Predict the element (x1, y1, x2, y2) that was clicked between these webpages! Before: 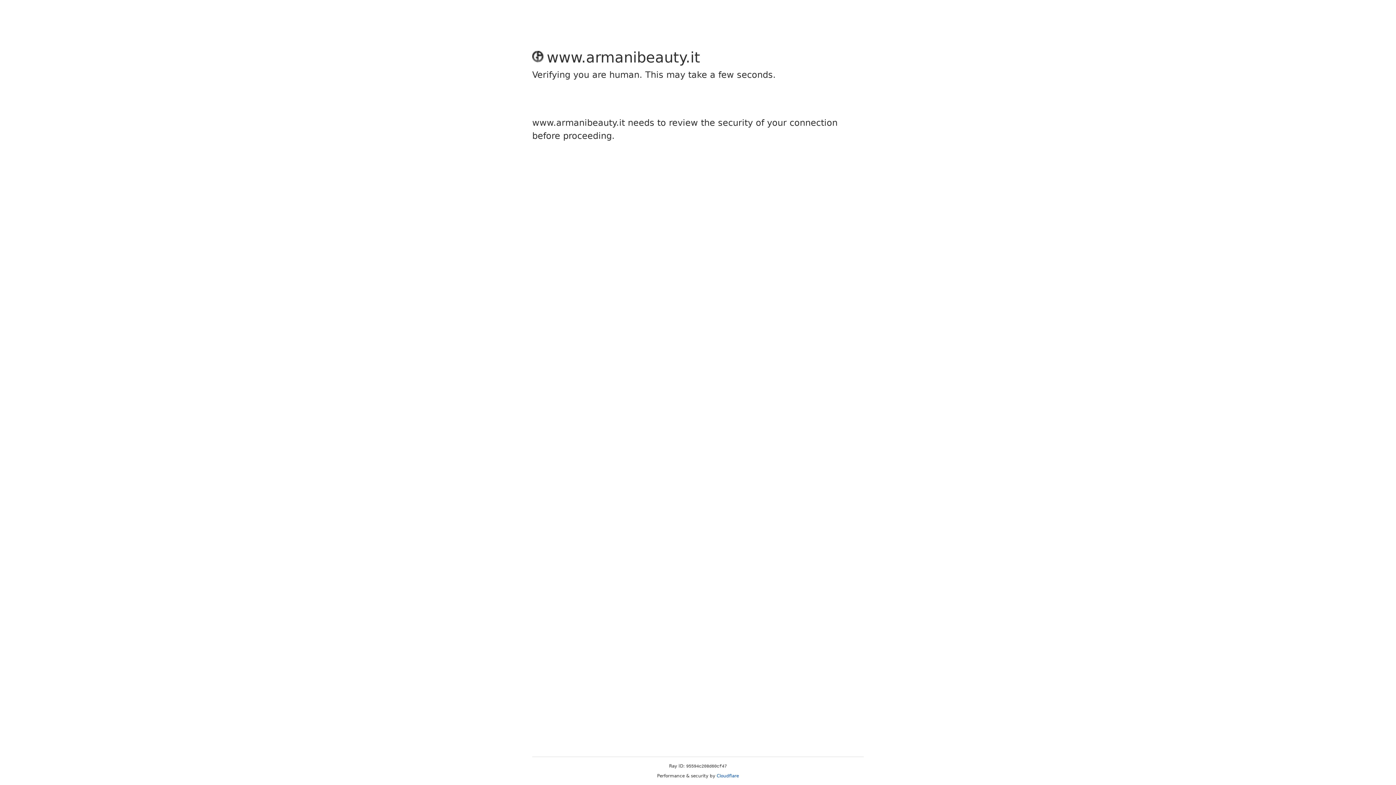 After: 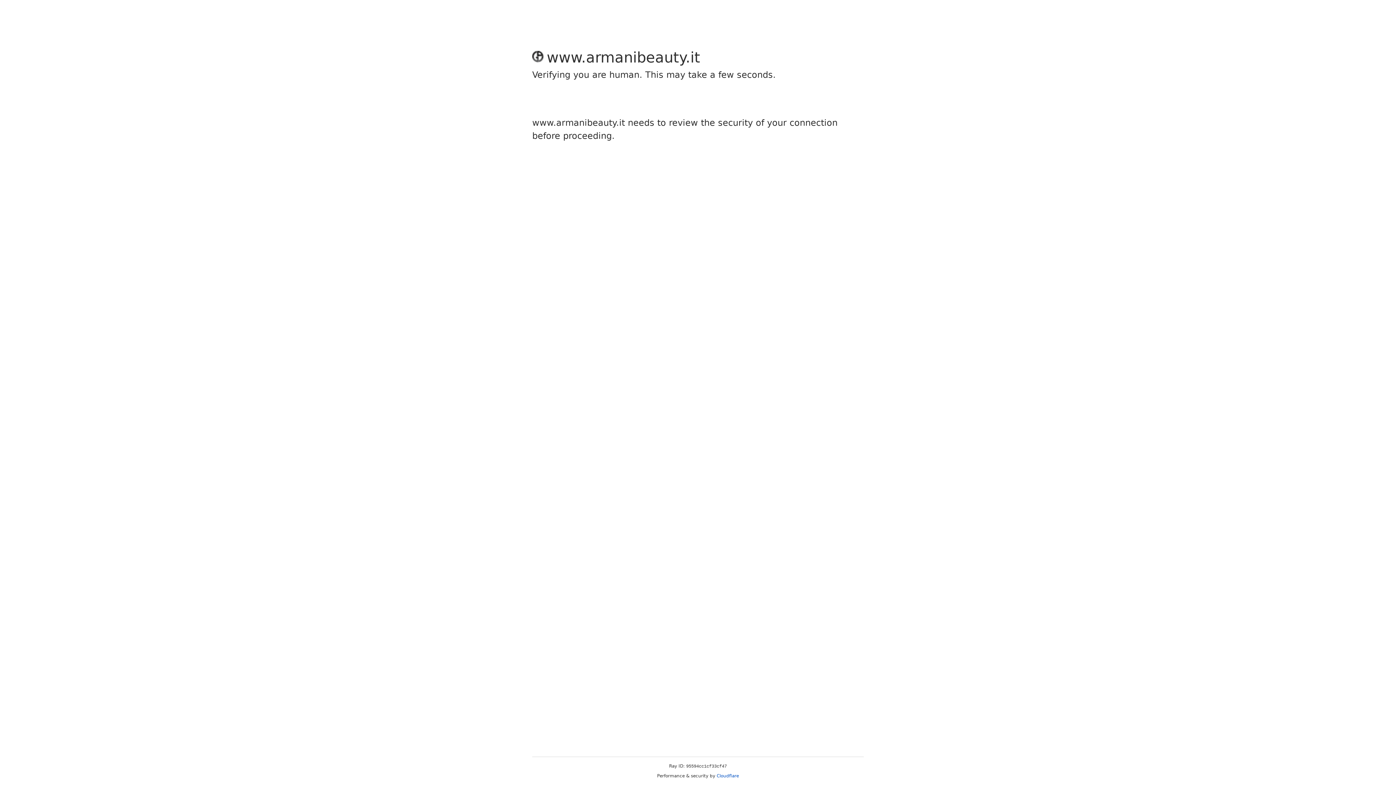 Action: bbox: (716, 773, 739, 778) label: Cloudflare